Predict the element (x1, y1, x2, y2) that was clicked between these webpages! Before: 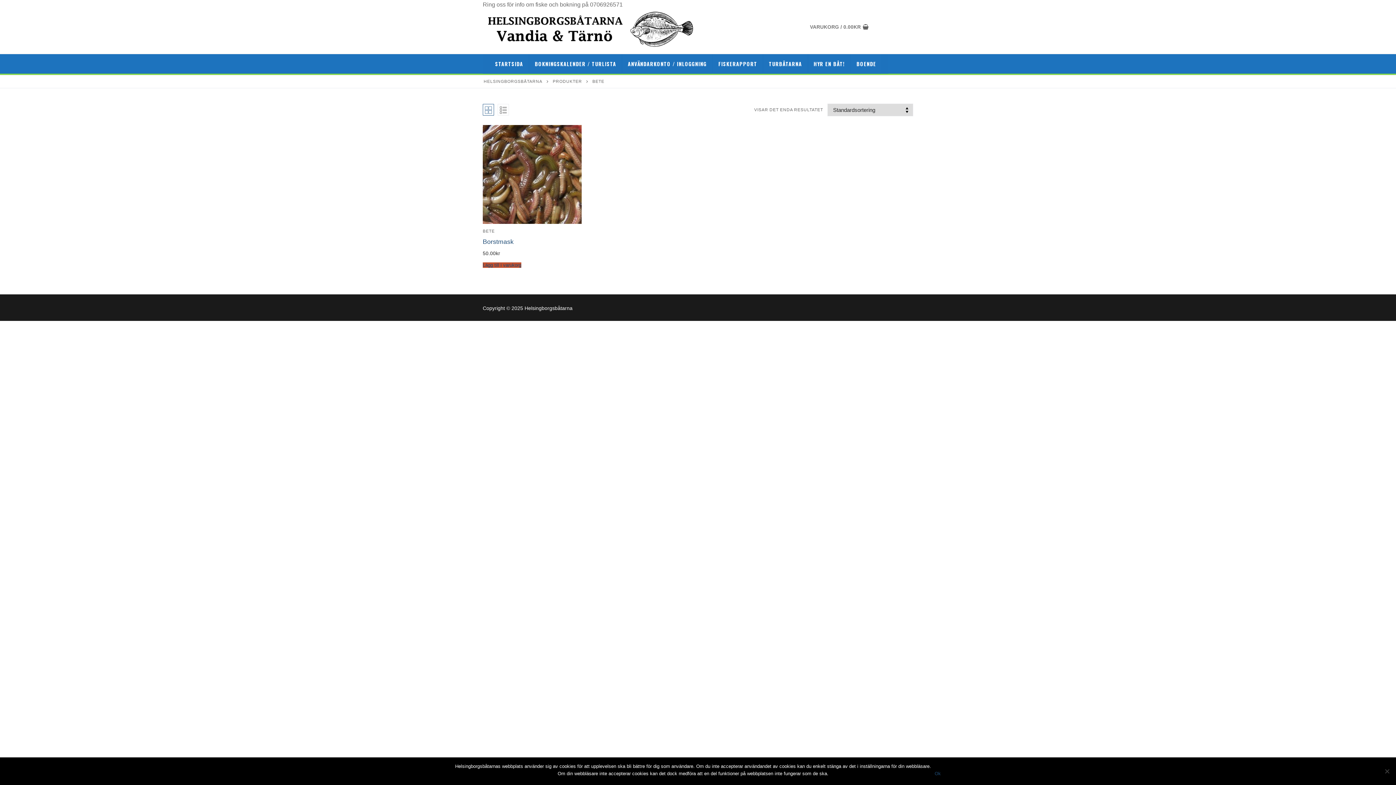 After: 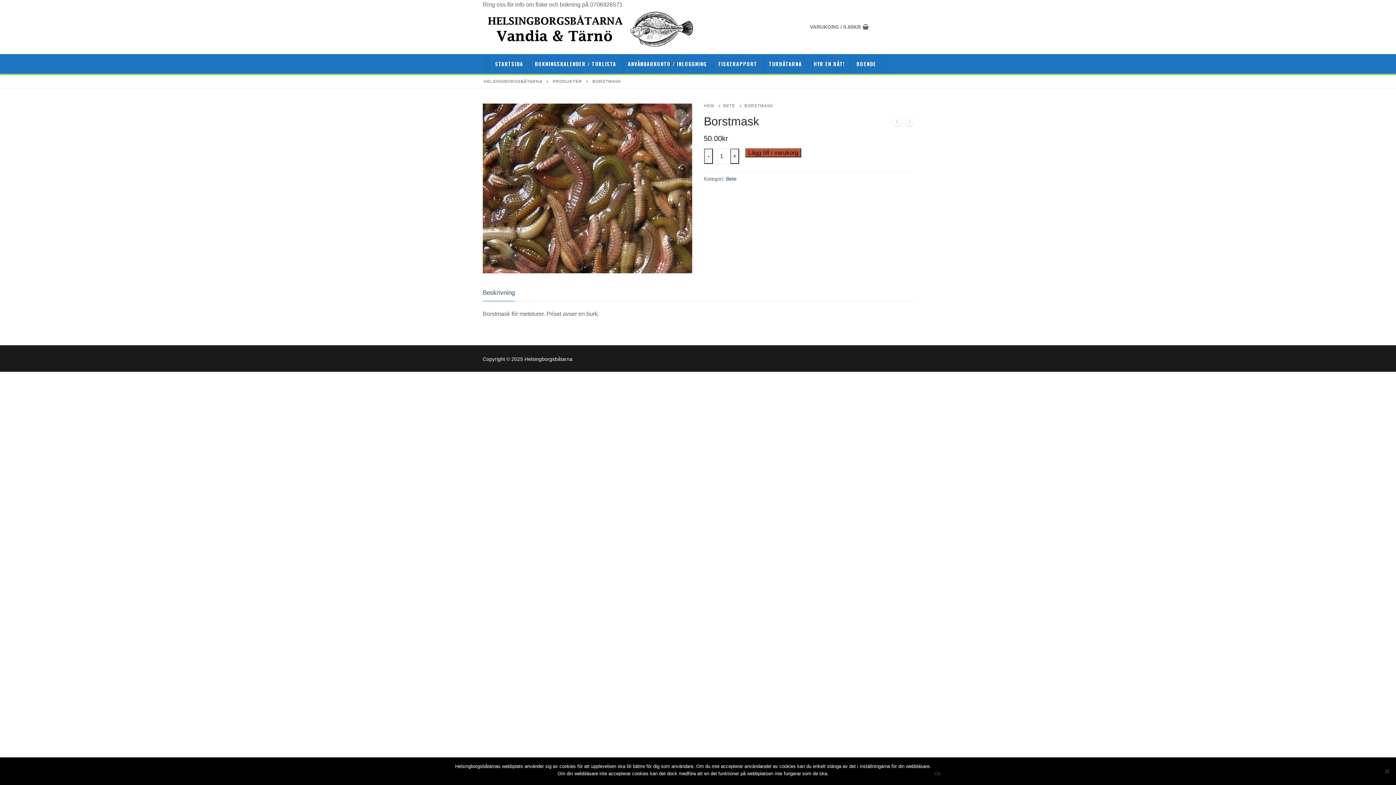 Action: bbox: (482, 125, 581, 223)